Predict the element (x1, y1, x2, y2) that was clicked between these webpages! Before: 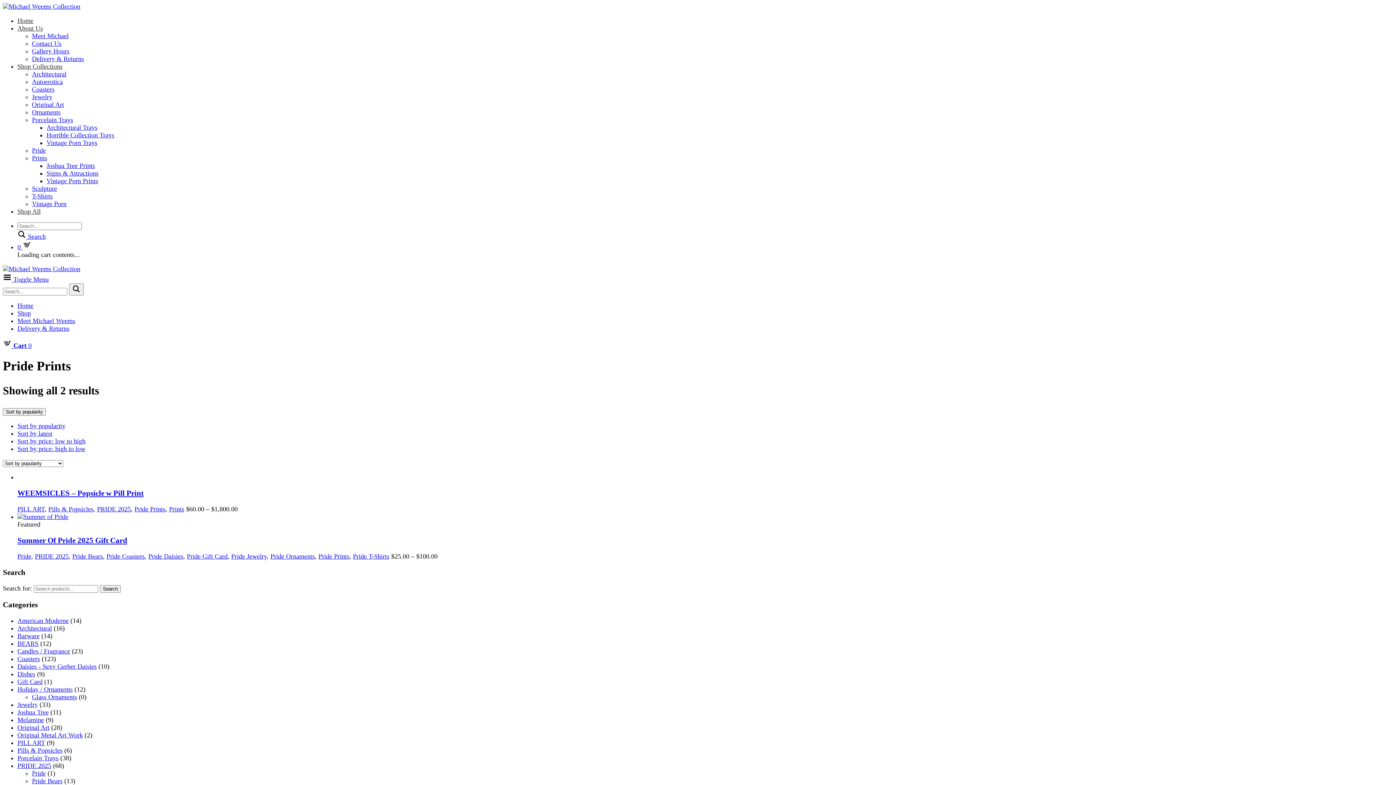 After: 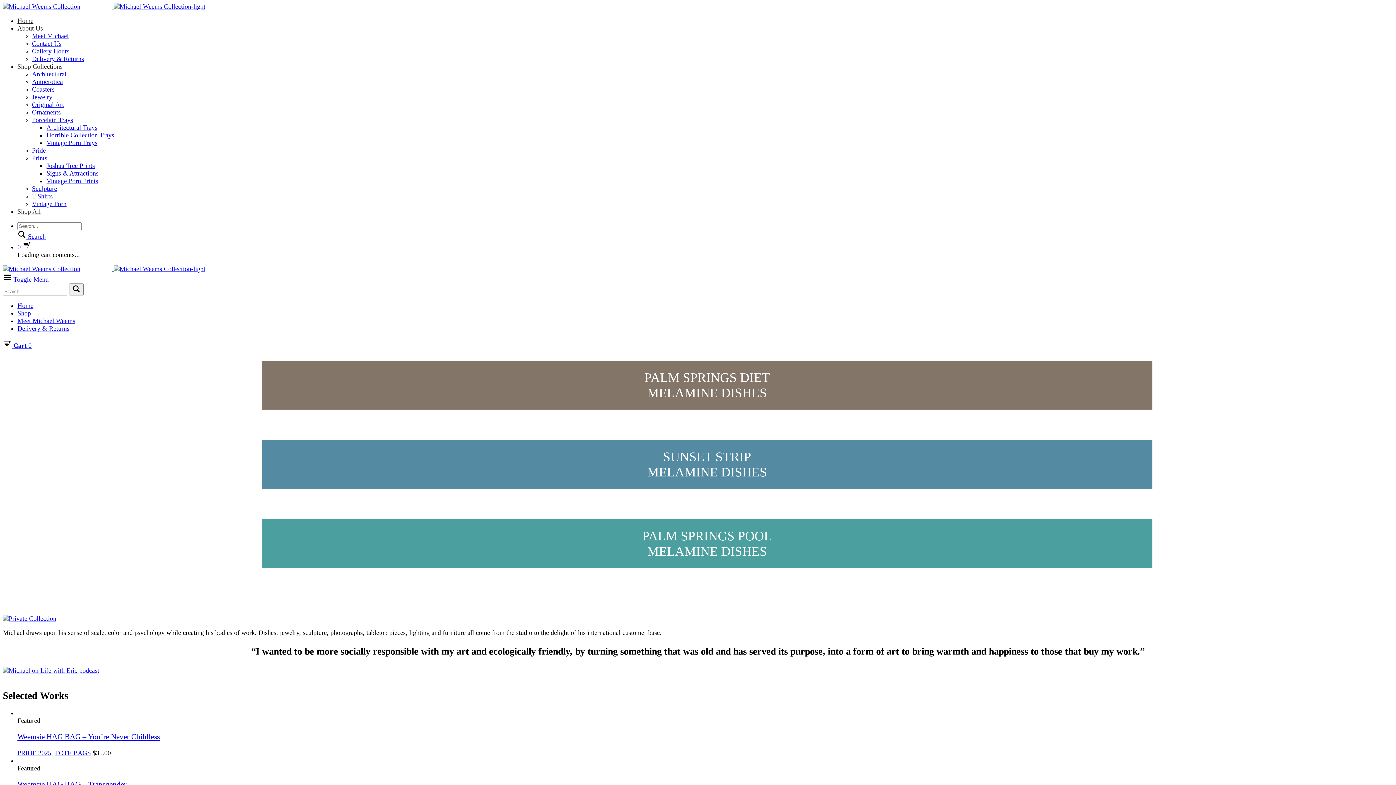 Action: bbox: (2, 265, 112, 272)